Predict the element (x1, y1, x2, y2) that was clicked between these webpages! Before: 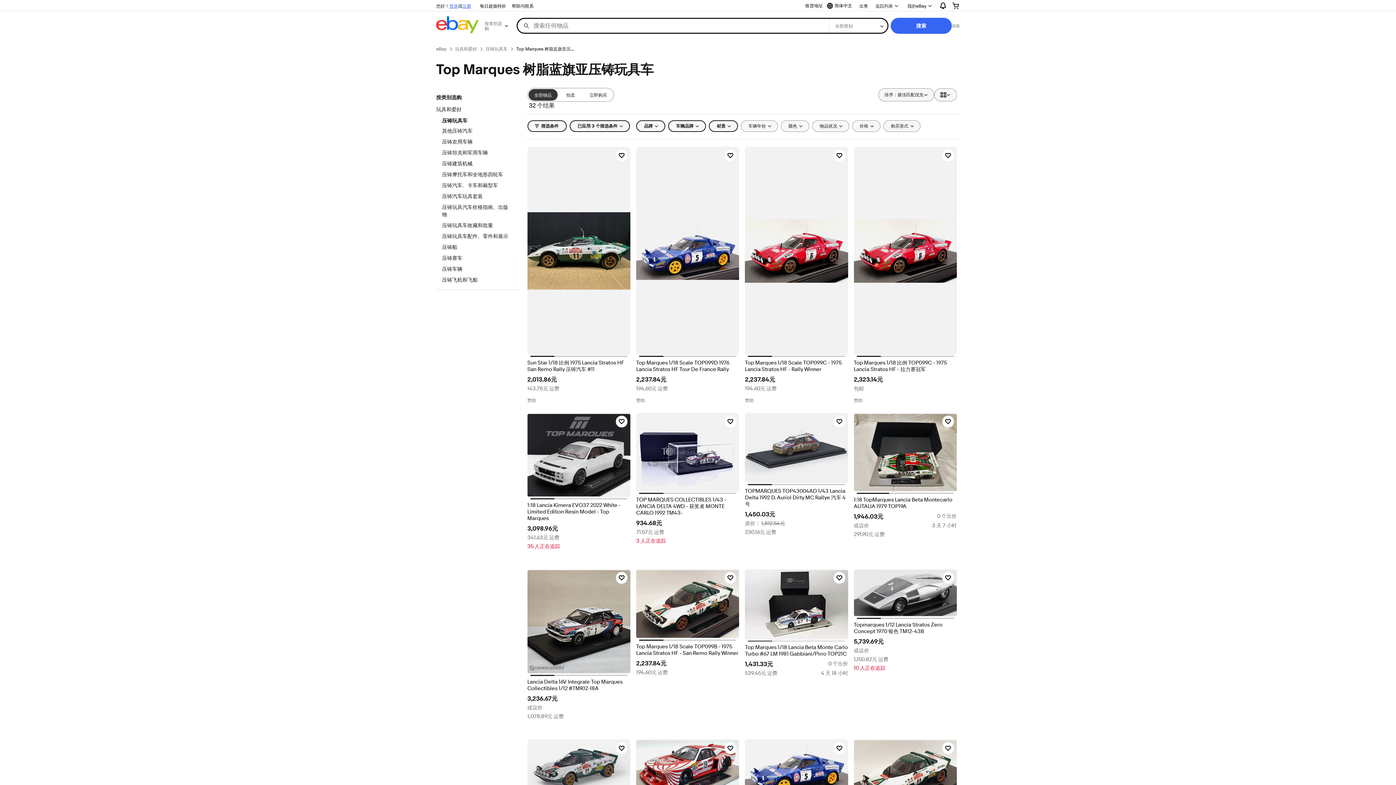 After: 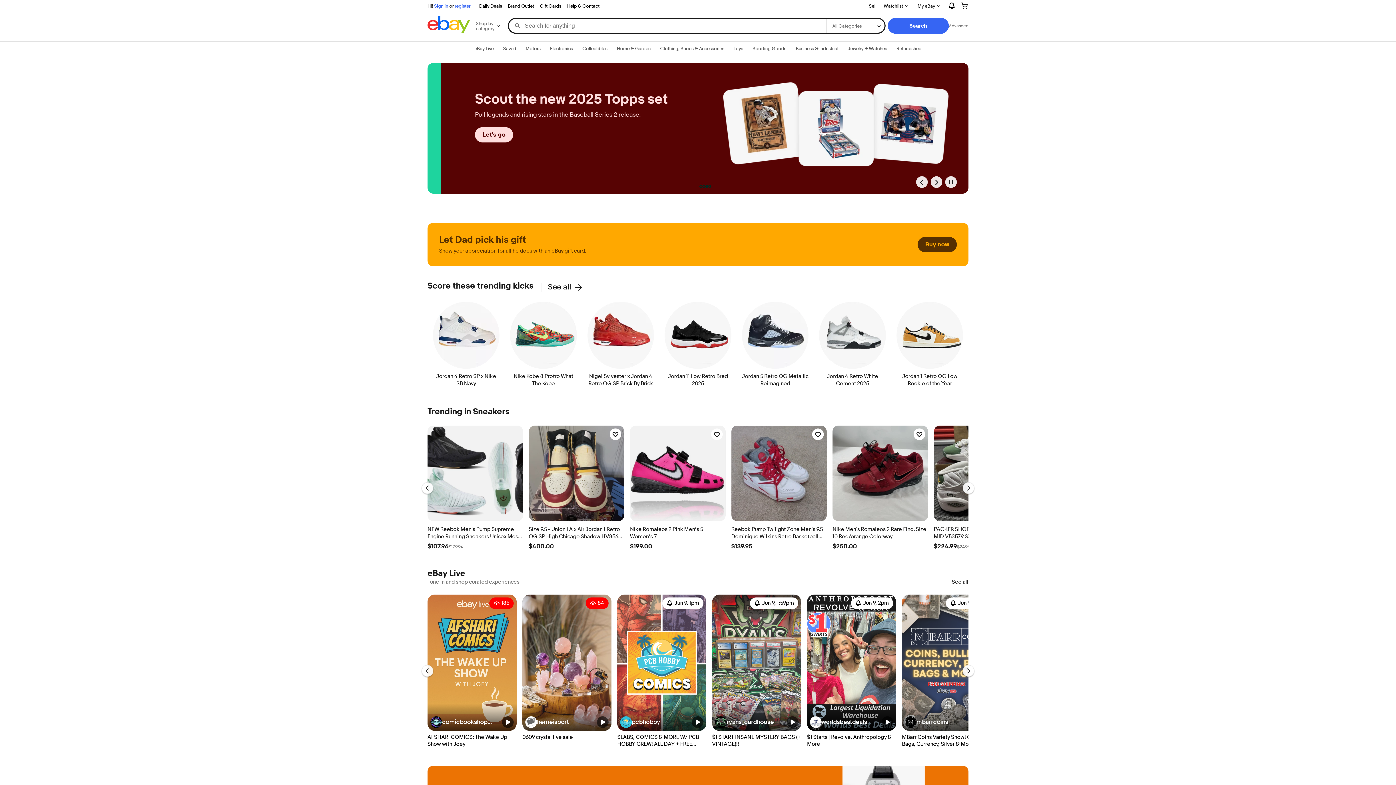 Action: bbox: (436, 16, 478, 35)